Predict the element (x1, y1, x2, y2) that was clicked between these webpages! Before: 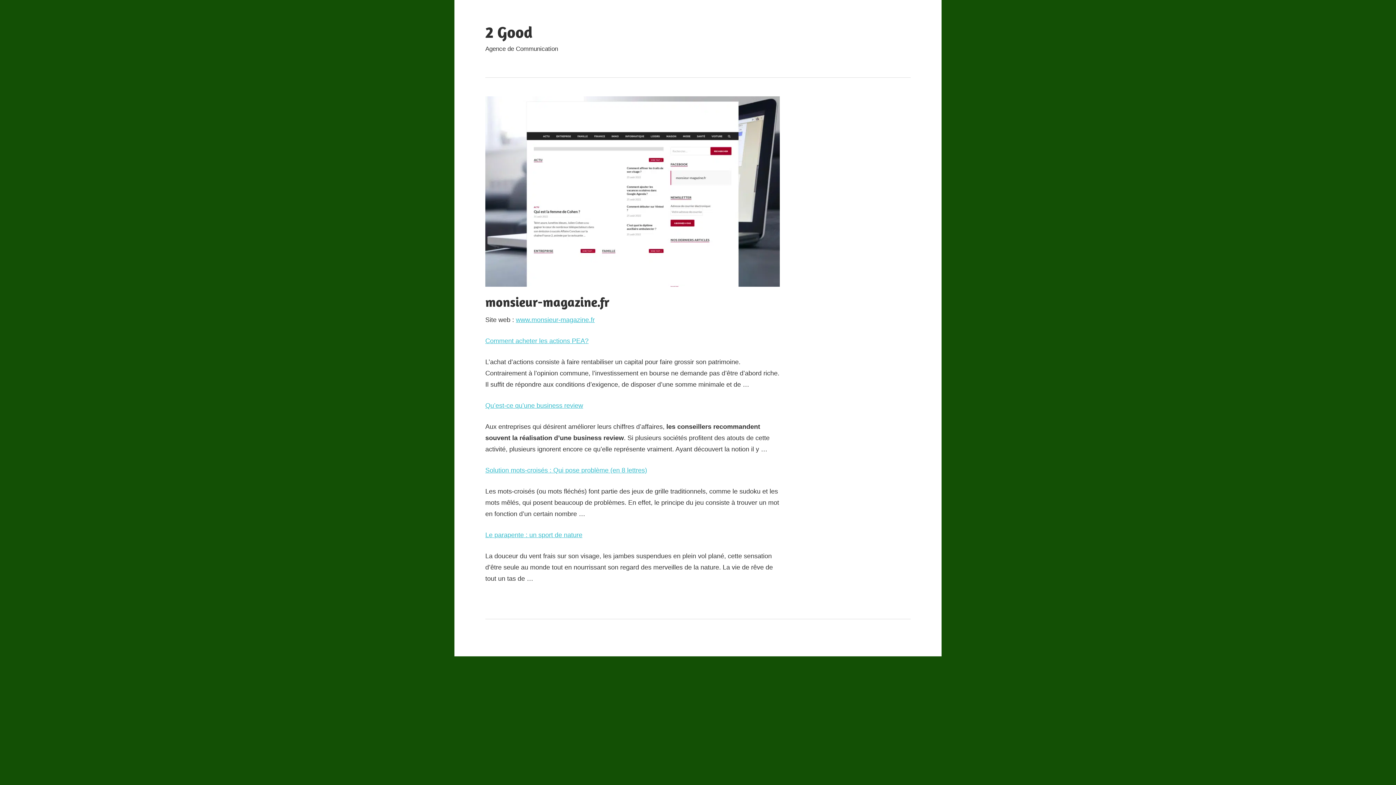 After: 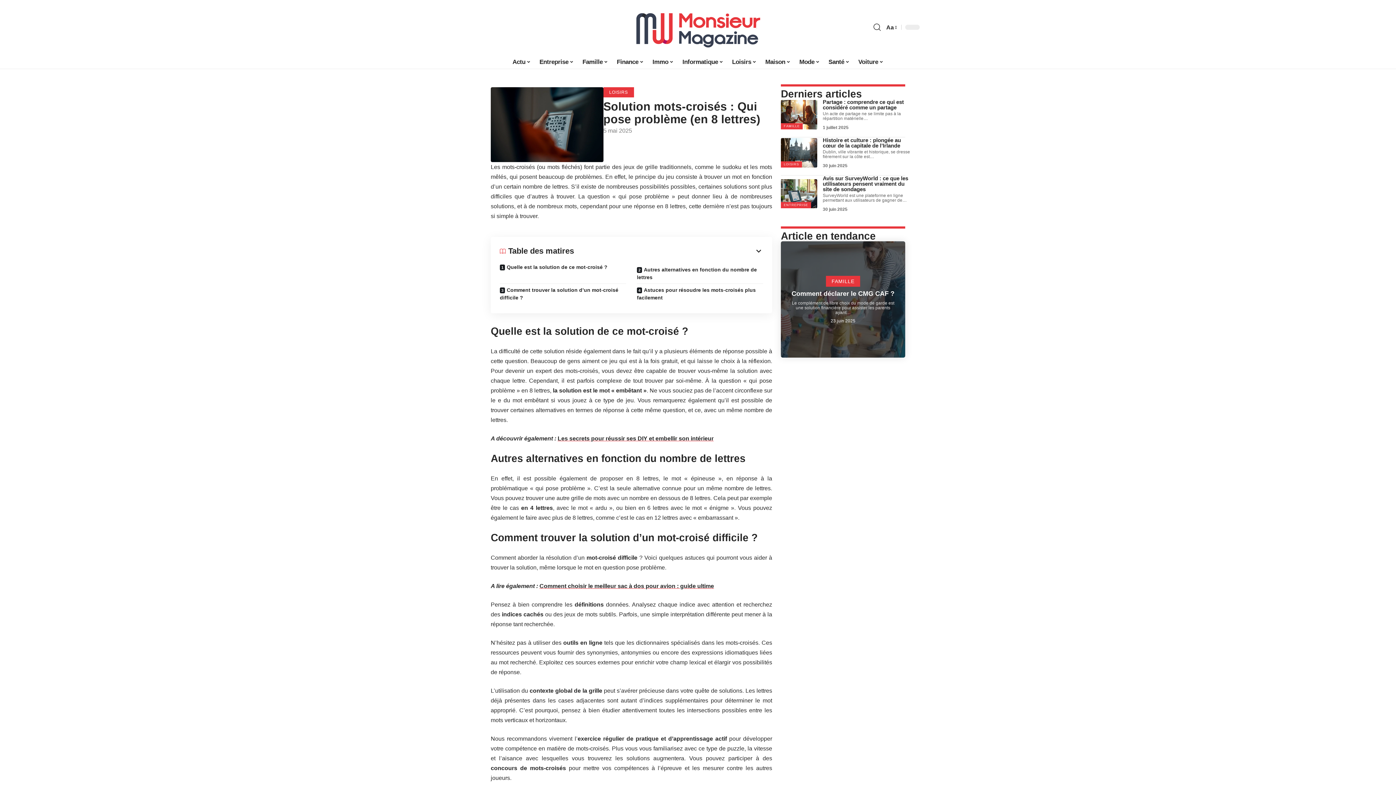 Action: bbox: (485, 466, 647, 474) label: Solution mots-croisés : Qui pose problème (en 8 lettres)